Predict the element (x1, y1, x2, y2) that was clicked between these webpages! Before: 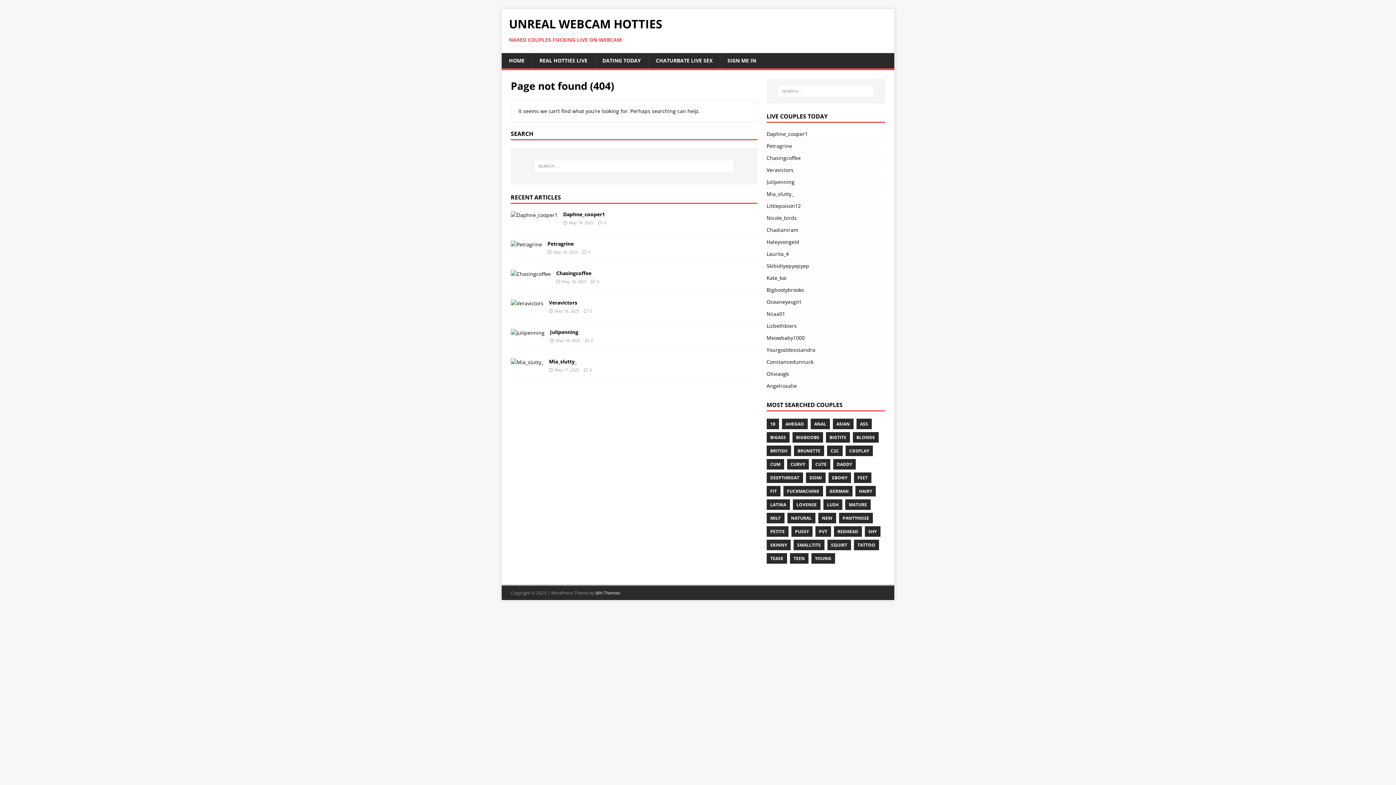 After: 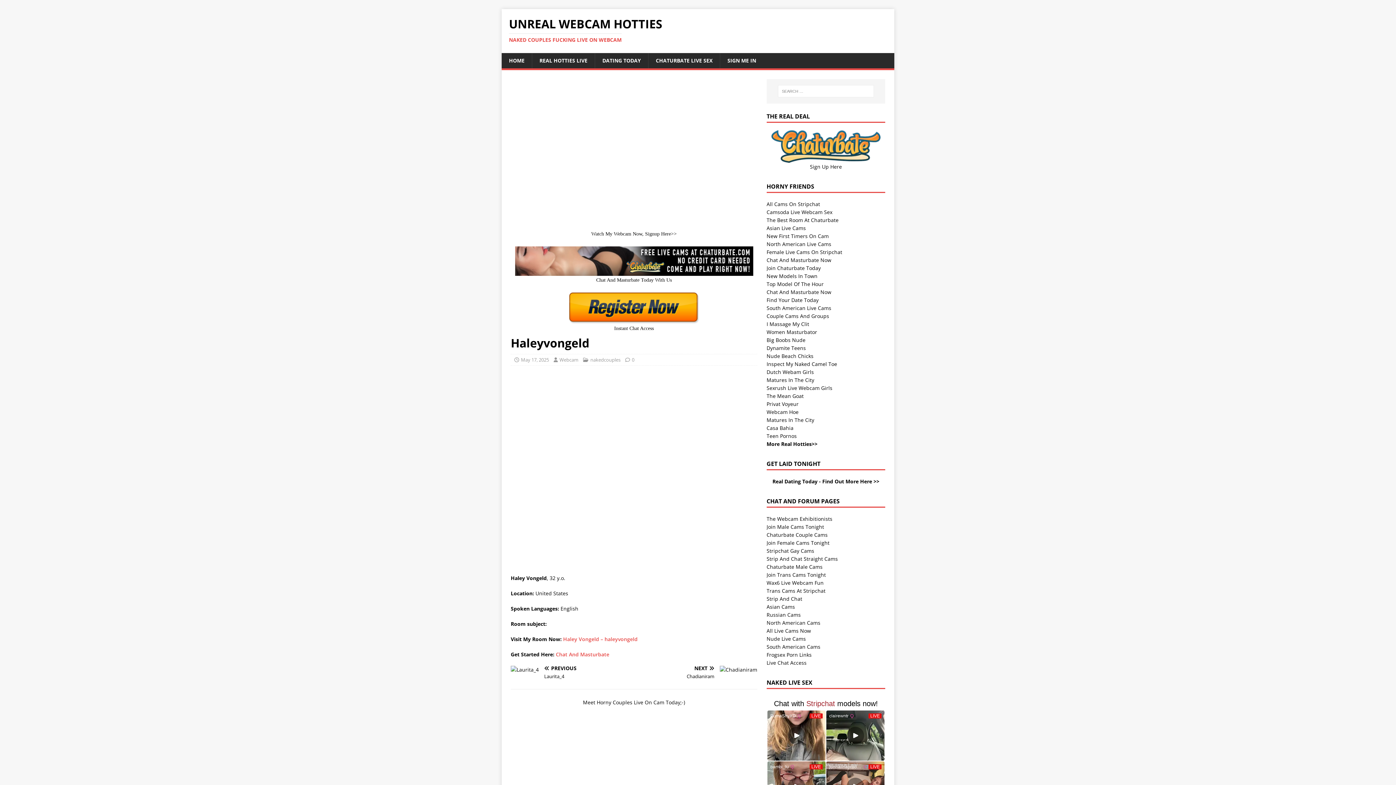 Action: bbox: (766, 238, 799, 245) label: Haleyvongeld